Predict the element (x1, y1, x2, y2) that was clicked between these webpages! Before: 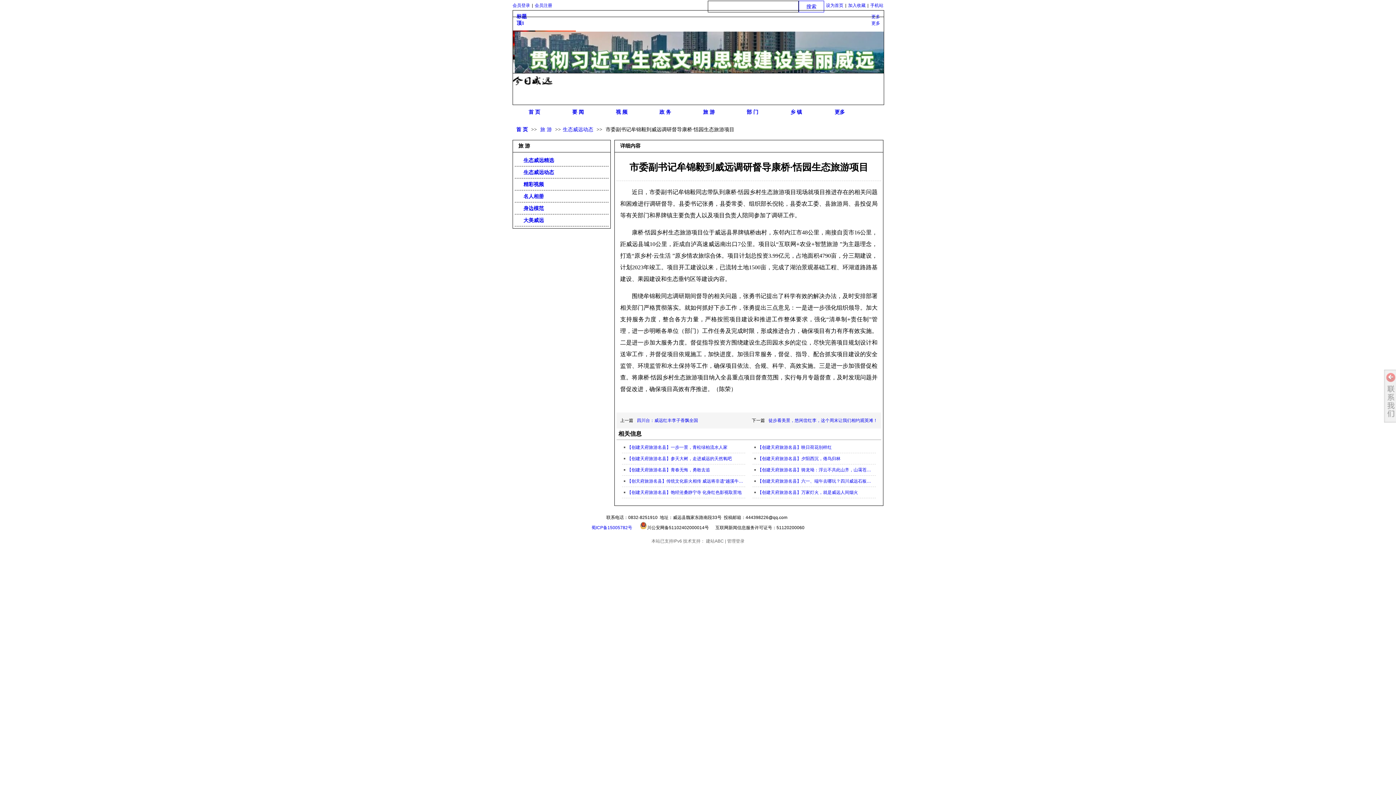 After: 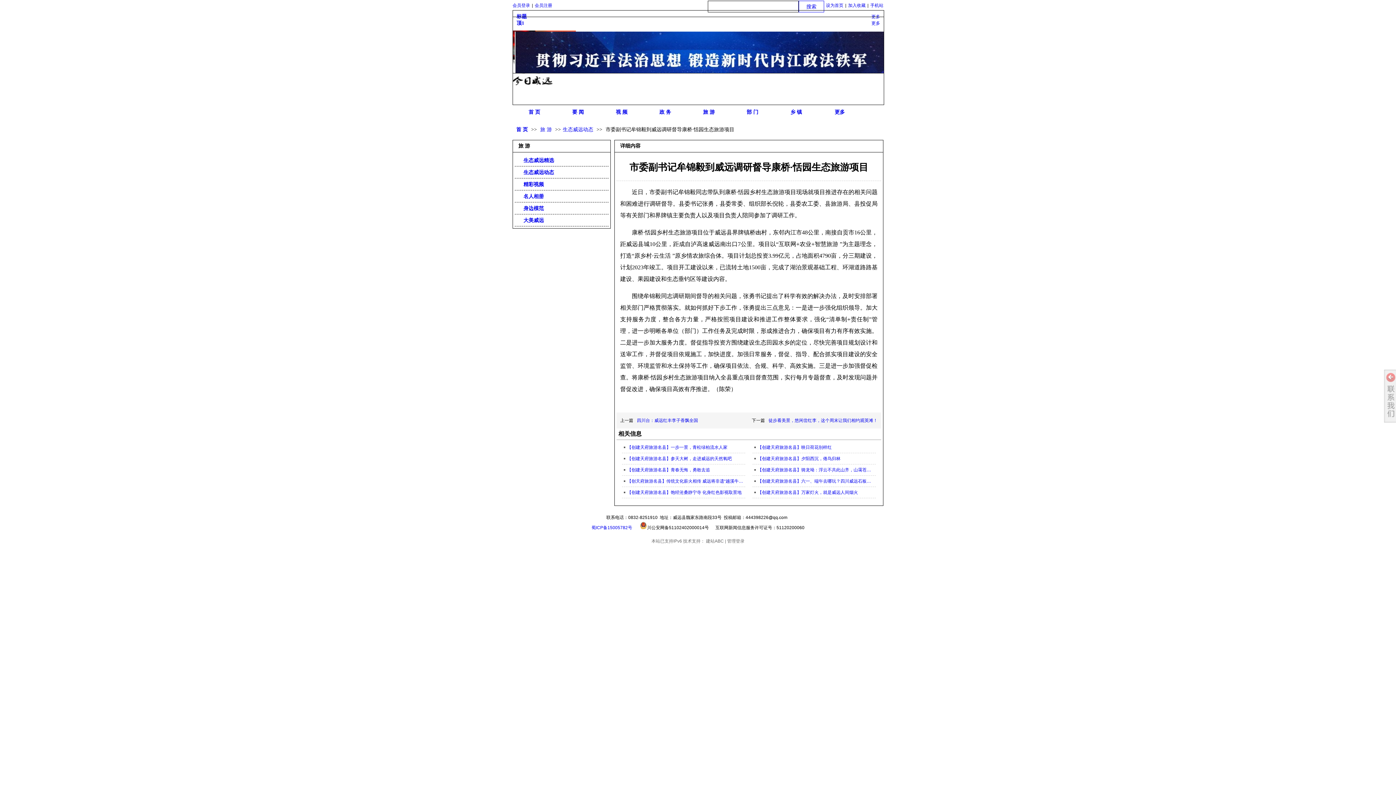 Action: bbox: (706, 538, 724, 544) label: 建站ABC